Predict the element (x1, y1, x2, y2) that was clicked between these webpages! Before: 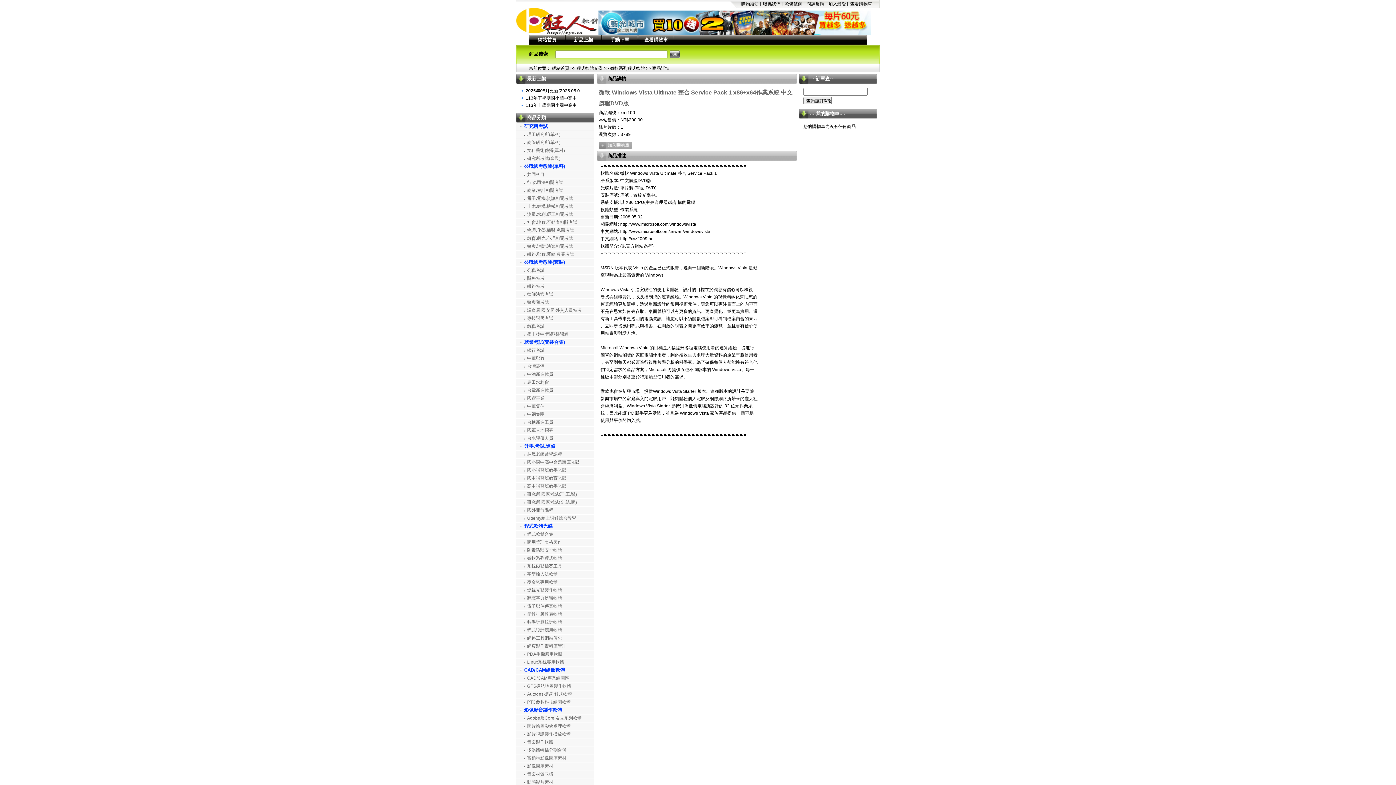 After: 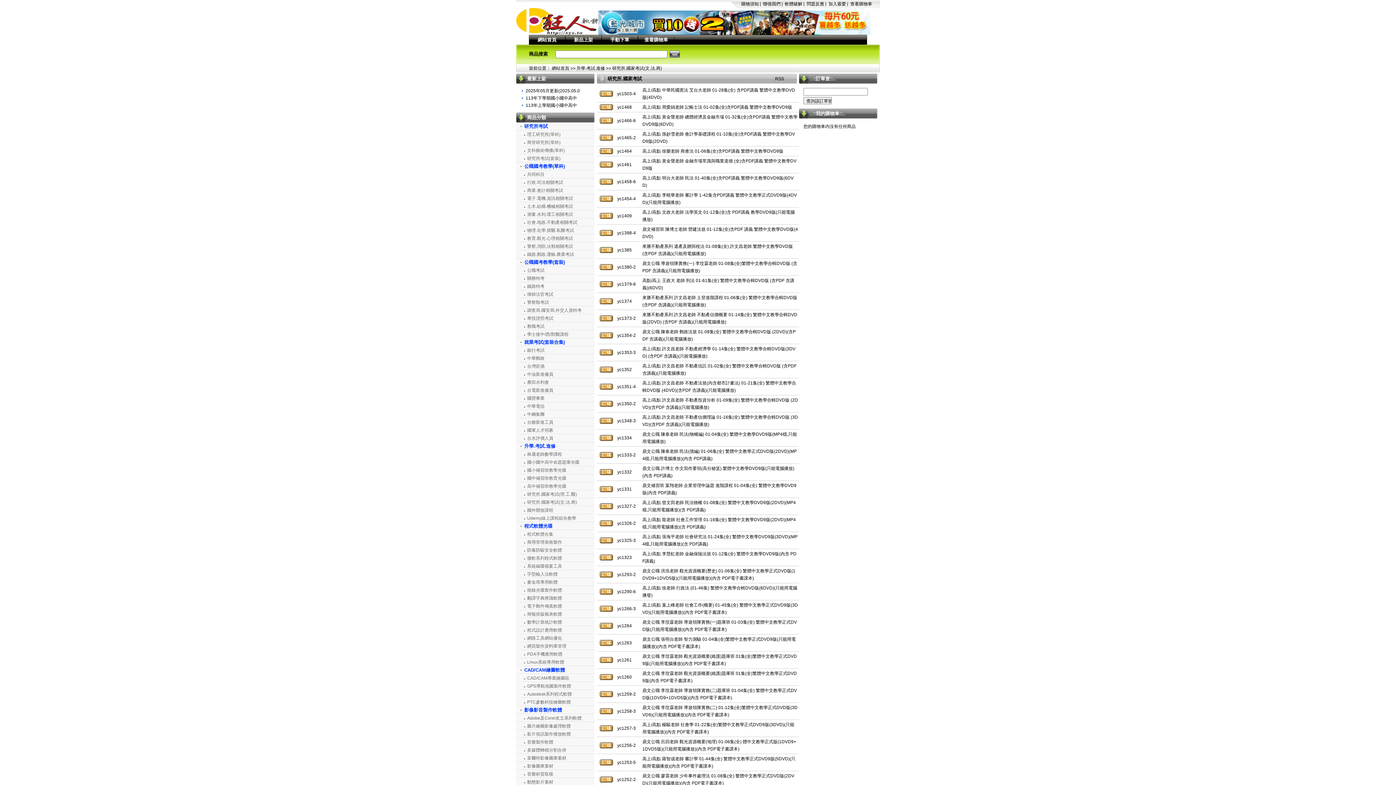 Action: bbox: (527, 500, 577, 505) label: 研究所.國家考試(文.法.商)